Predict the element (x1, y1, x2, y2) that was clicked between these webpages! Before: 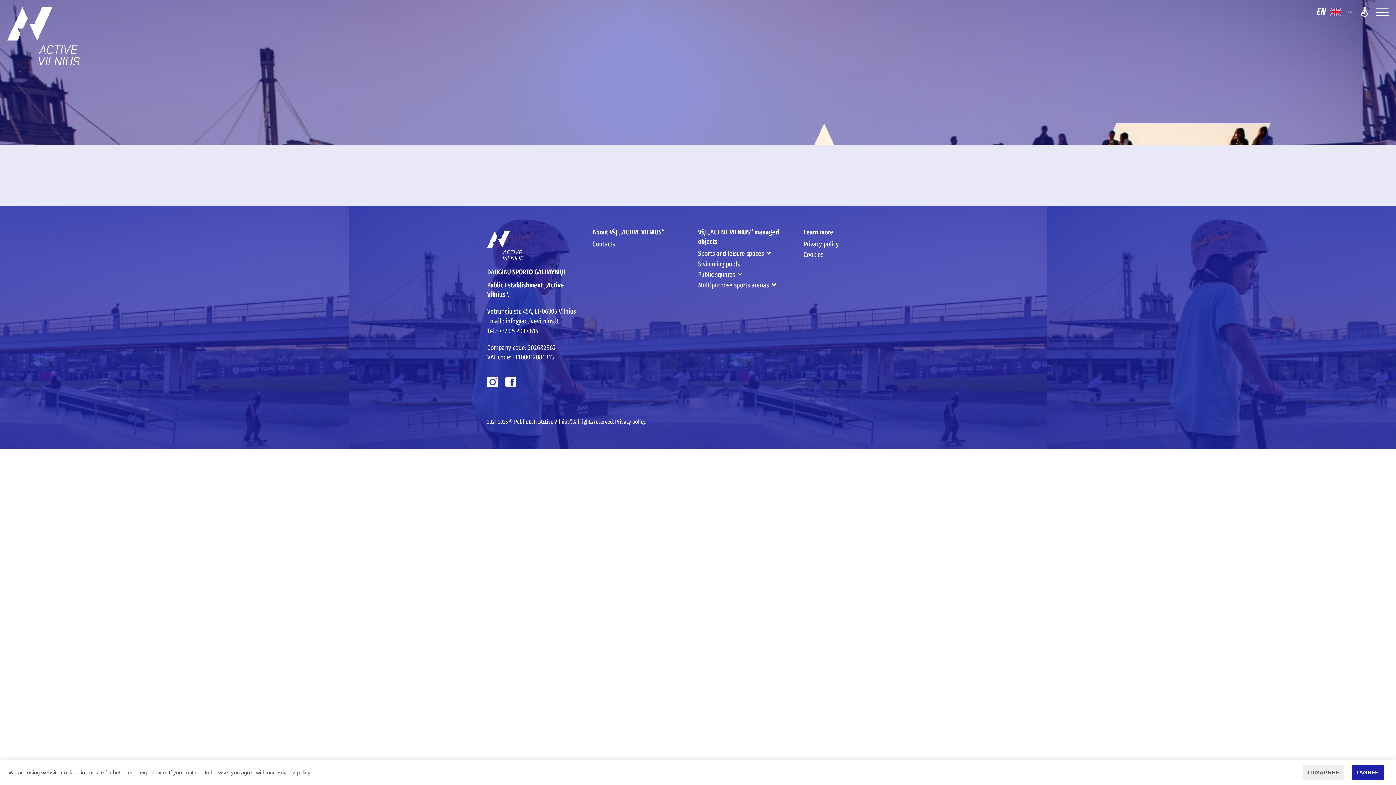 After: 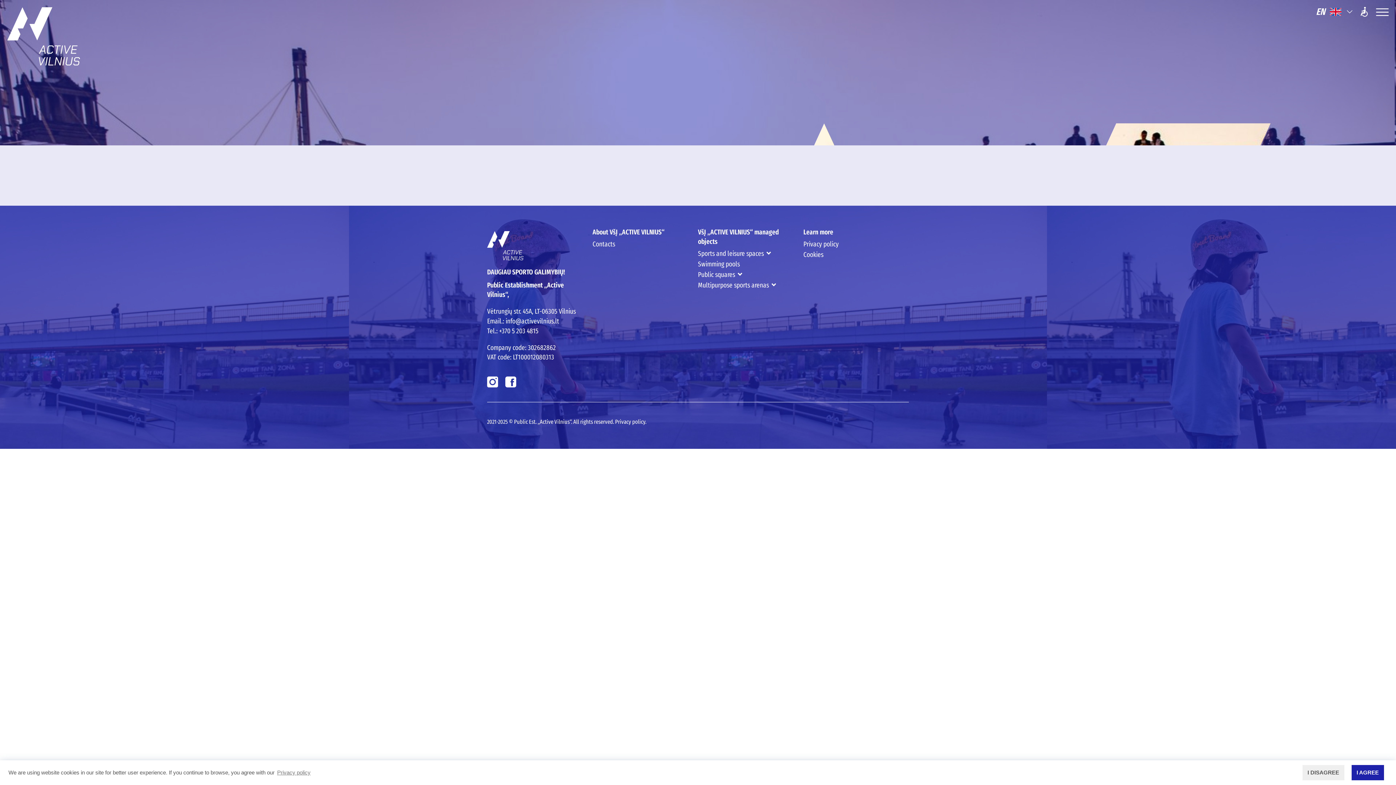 Action: bbox: (487, 376, 498, 387) label: Instagram